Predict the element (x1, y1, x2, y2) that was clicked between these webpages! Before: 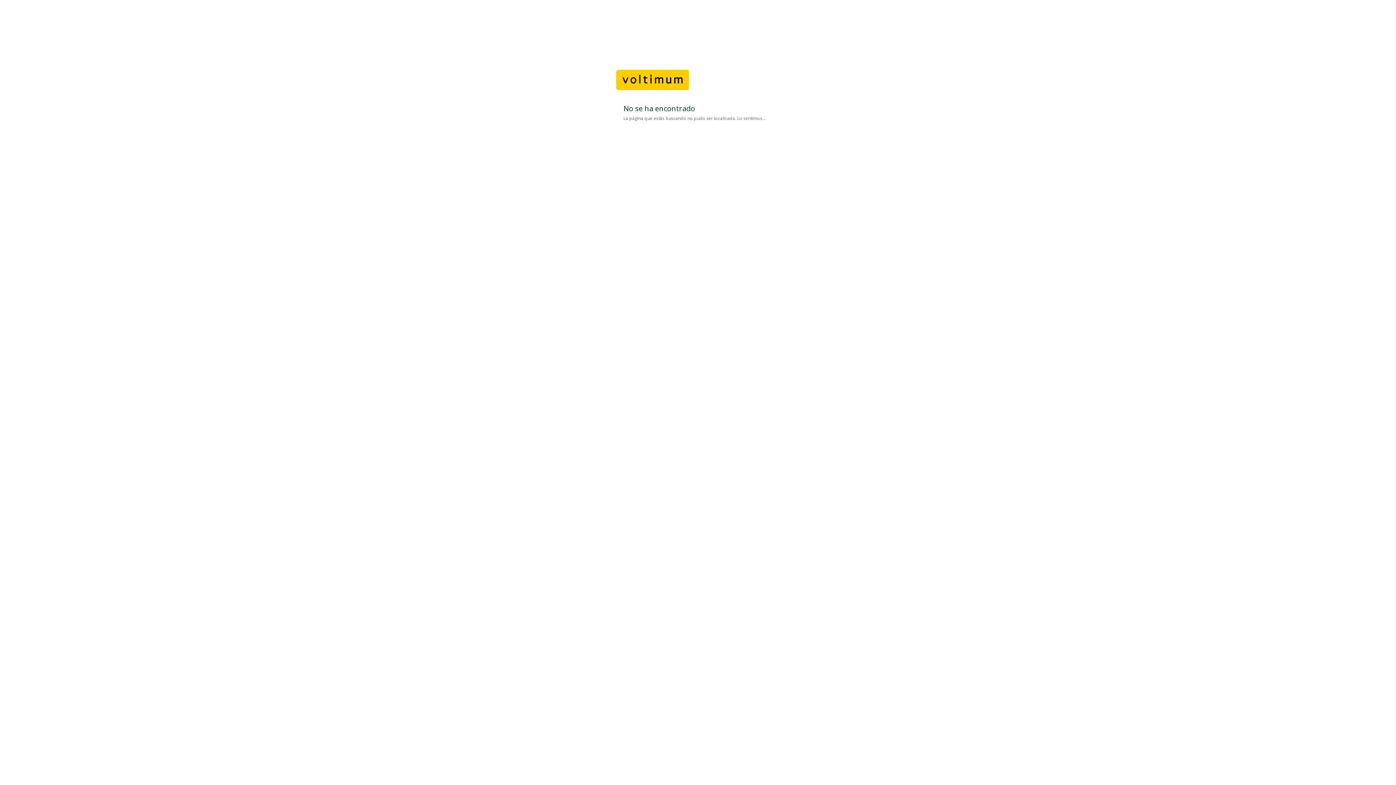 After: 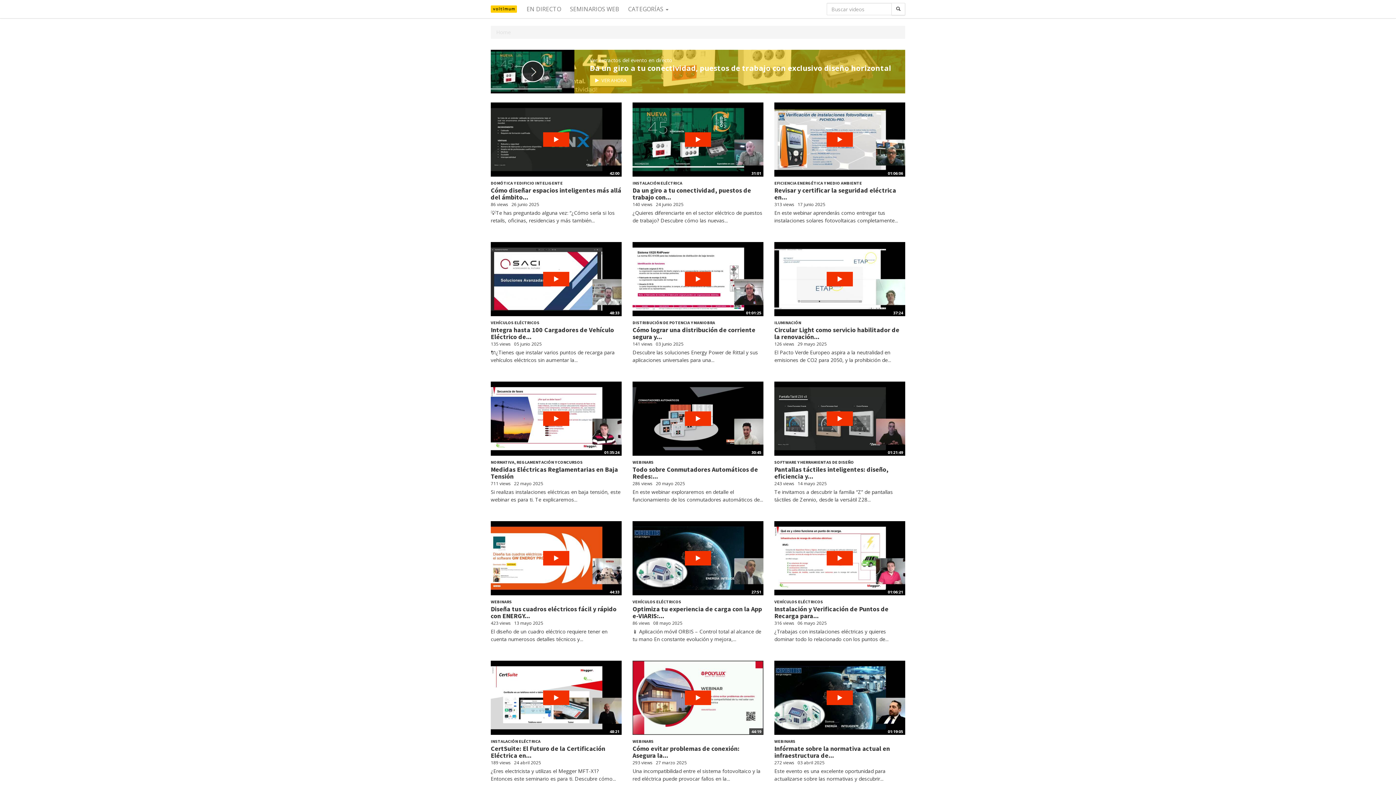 Action: bbox: (616, 88, 689, 96)